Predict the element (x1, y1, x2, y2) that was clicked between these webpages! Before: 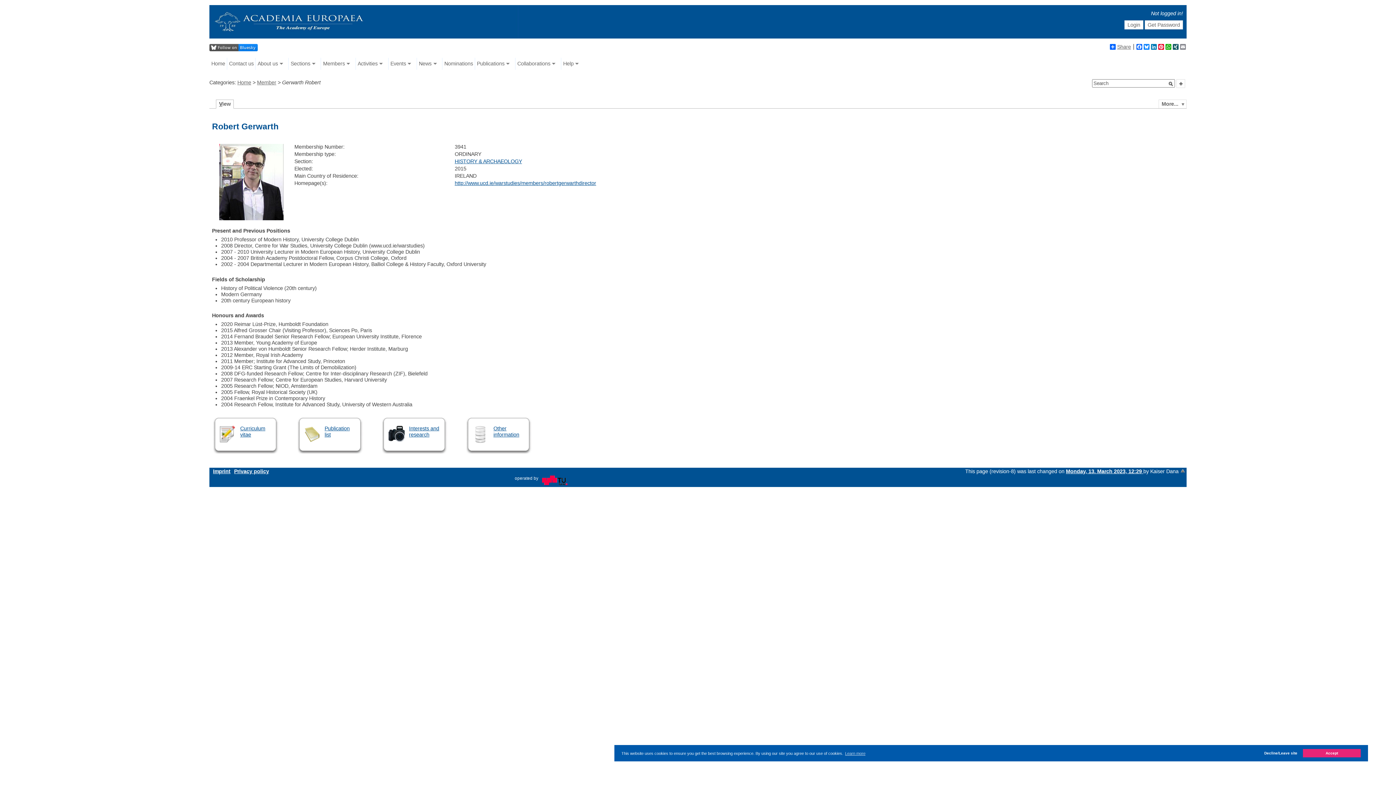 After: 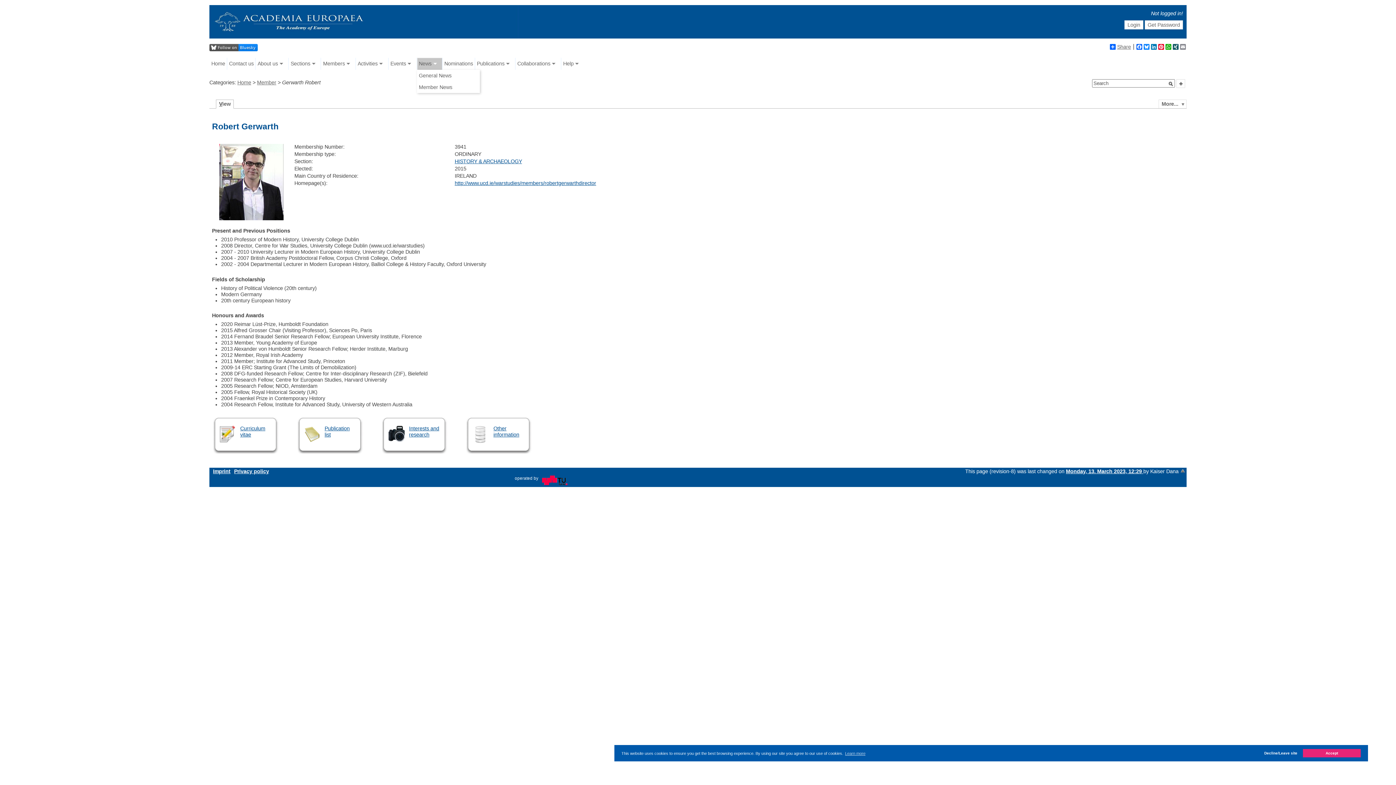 Action: label: News bbox: (417, 57, 442, 69)